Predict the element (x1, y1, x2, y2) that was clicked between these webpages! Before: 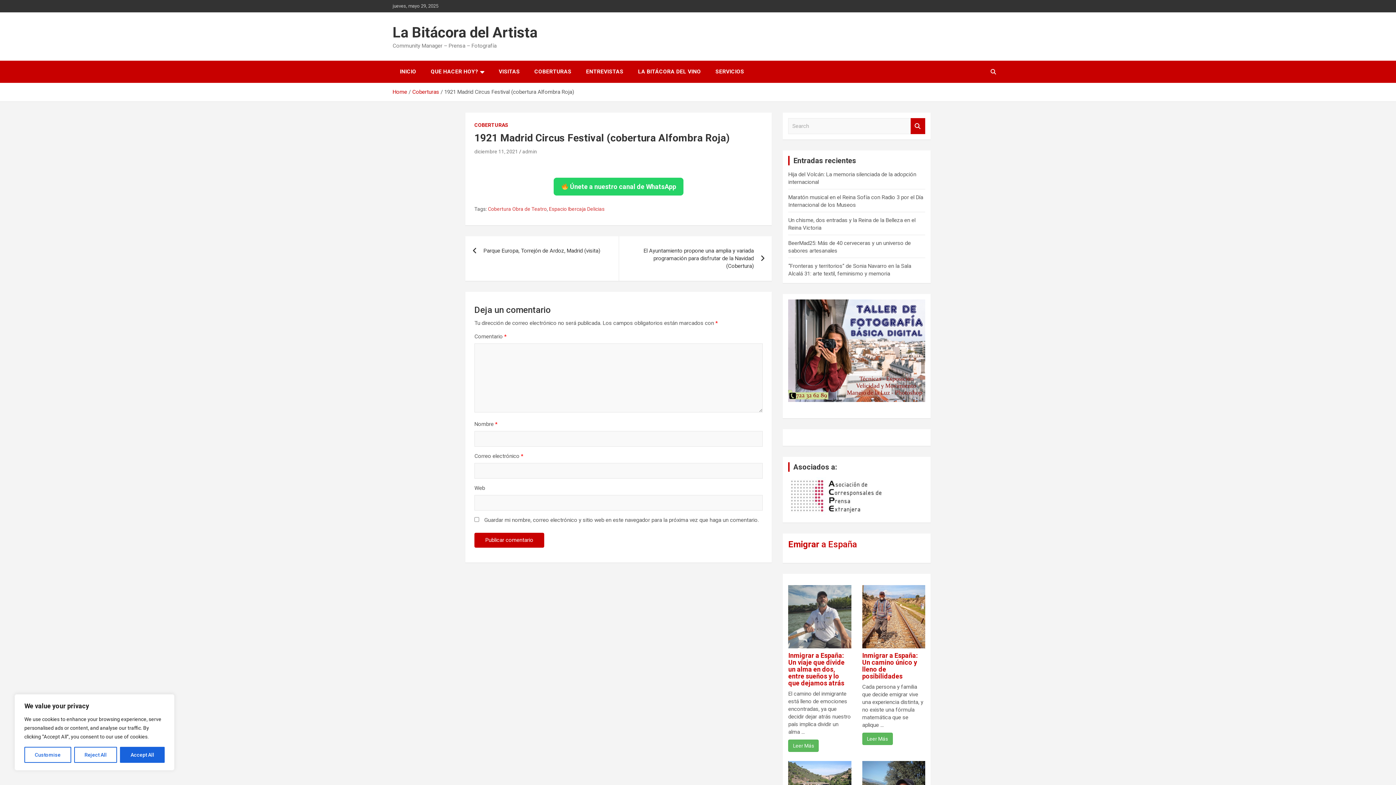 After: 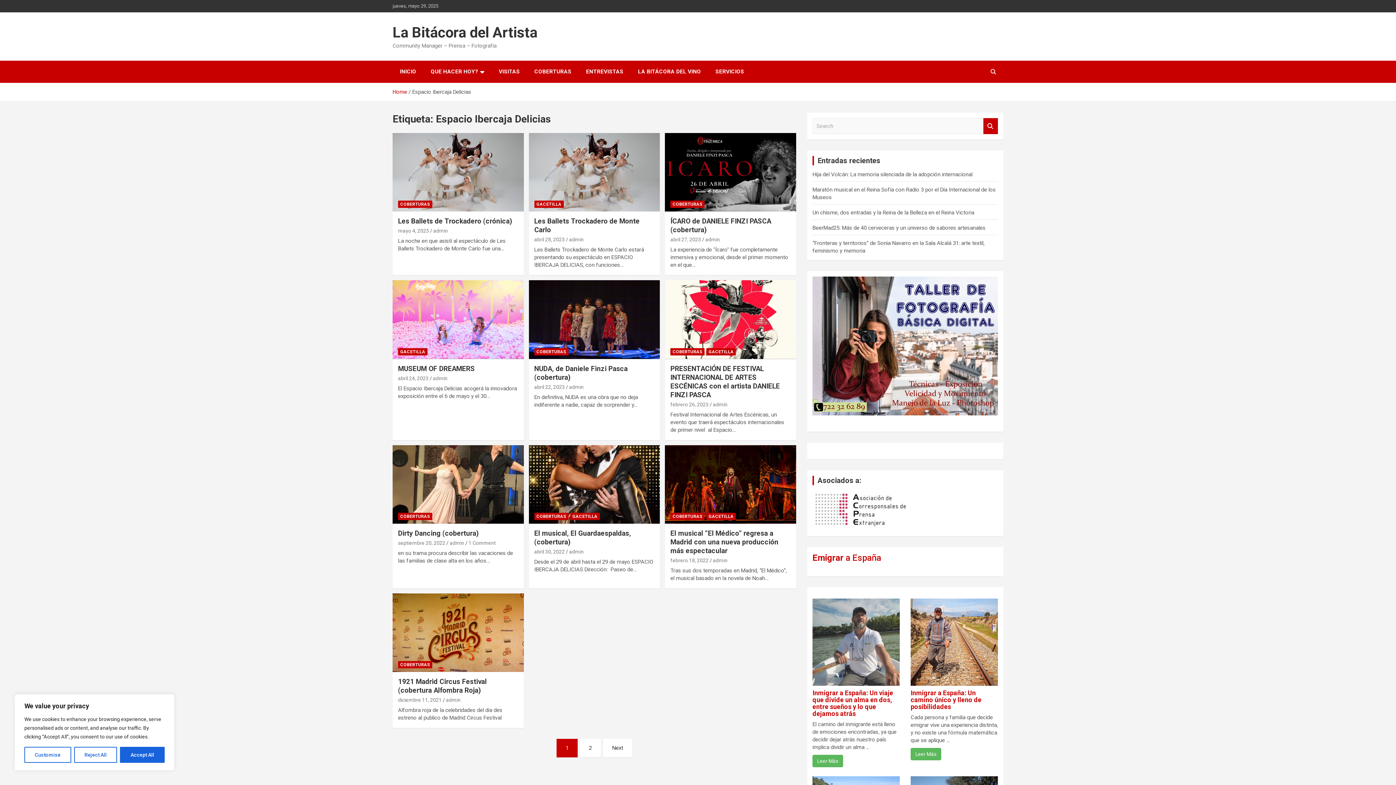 Action: bbox: (549, 205, 604, 212) label: Espacio Ibercaja Delicias